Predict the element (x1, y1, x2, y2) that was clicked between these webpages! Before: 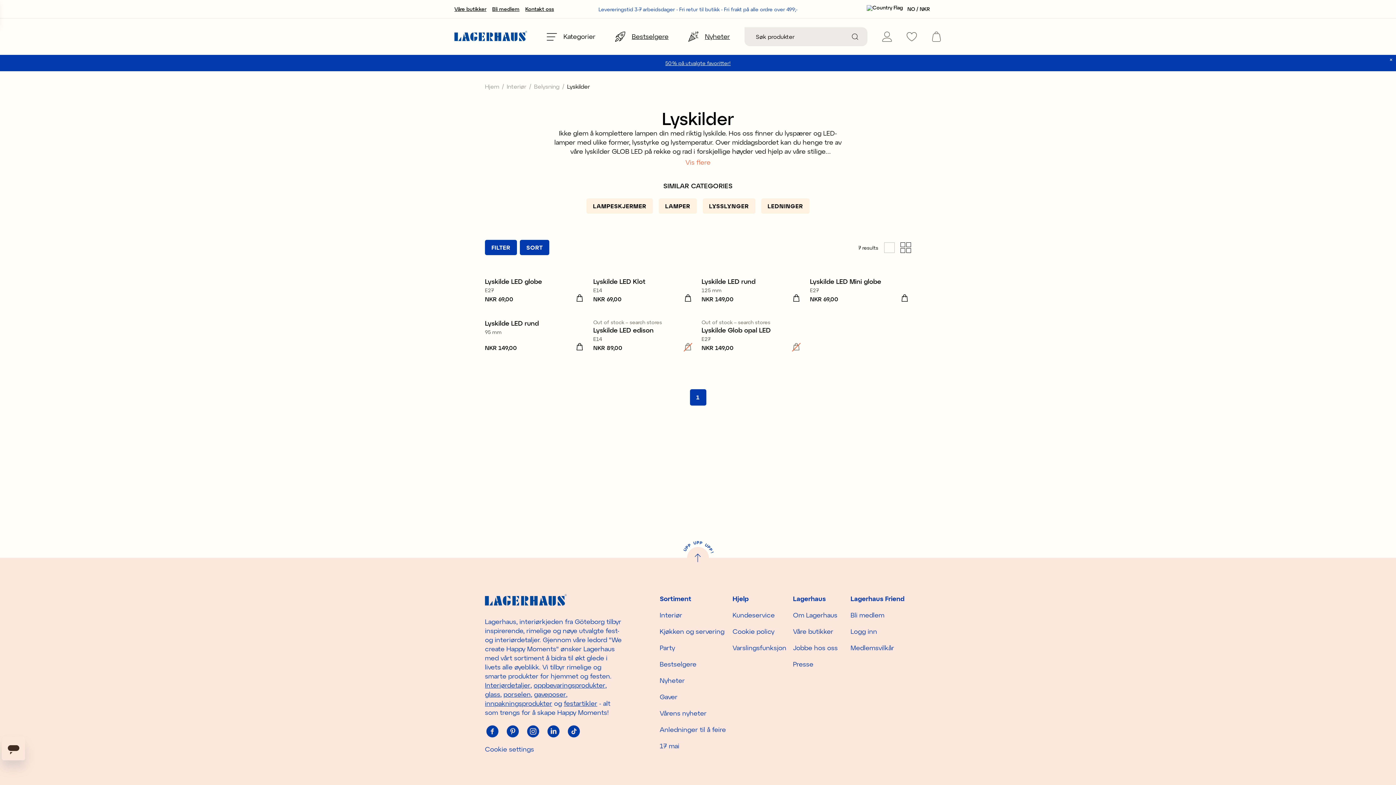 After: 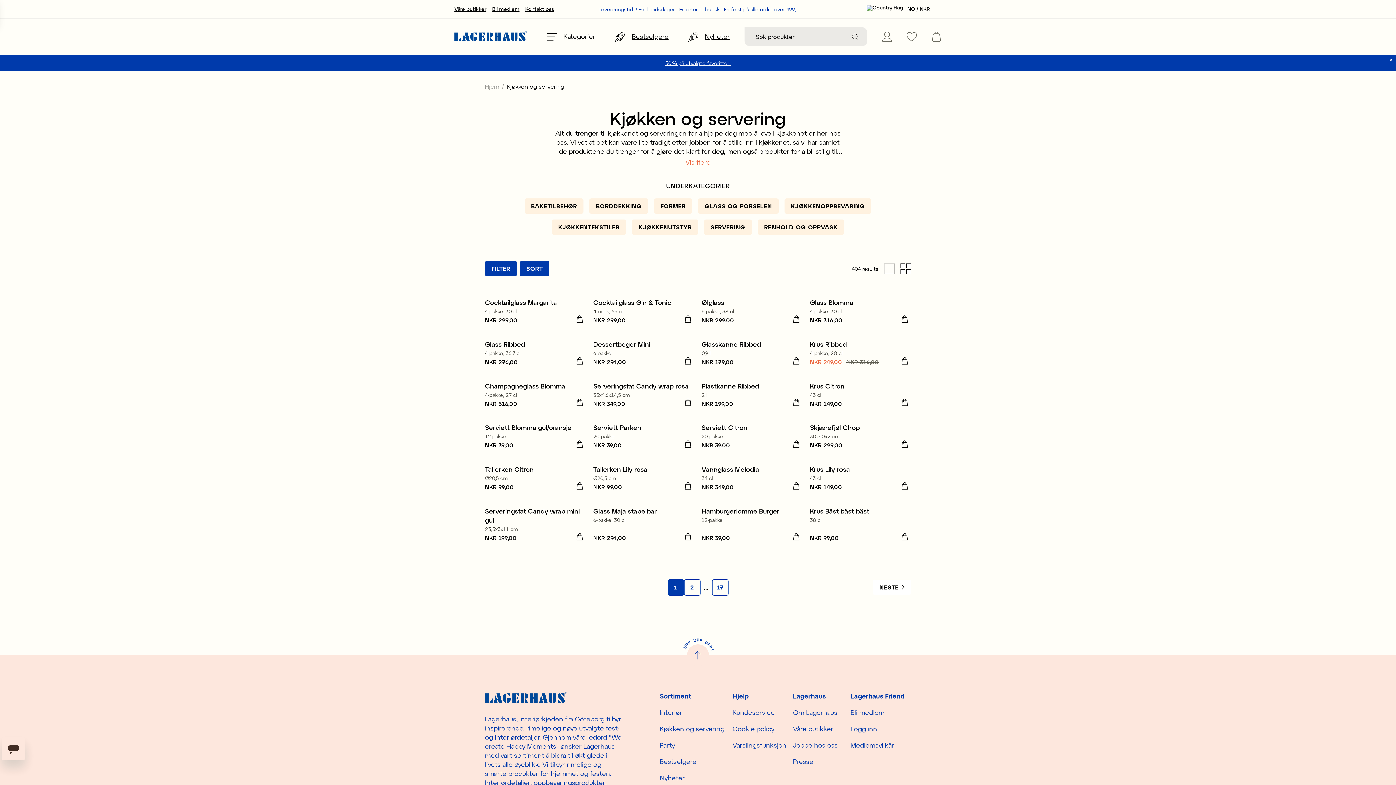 Action: label: Kjøkken og servering bbox: (659, 623, 724, 640)